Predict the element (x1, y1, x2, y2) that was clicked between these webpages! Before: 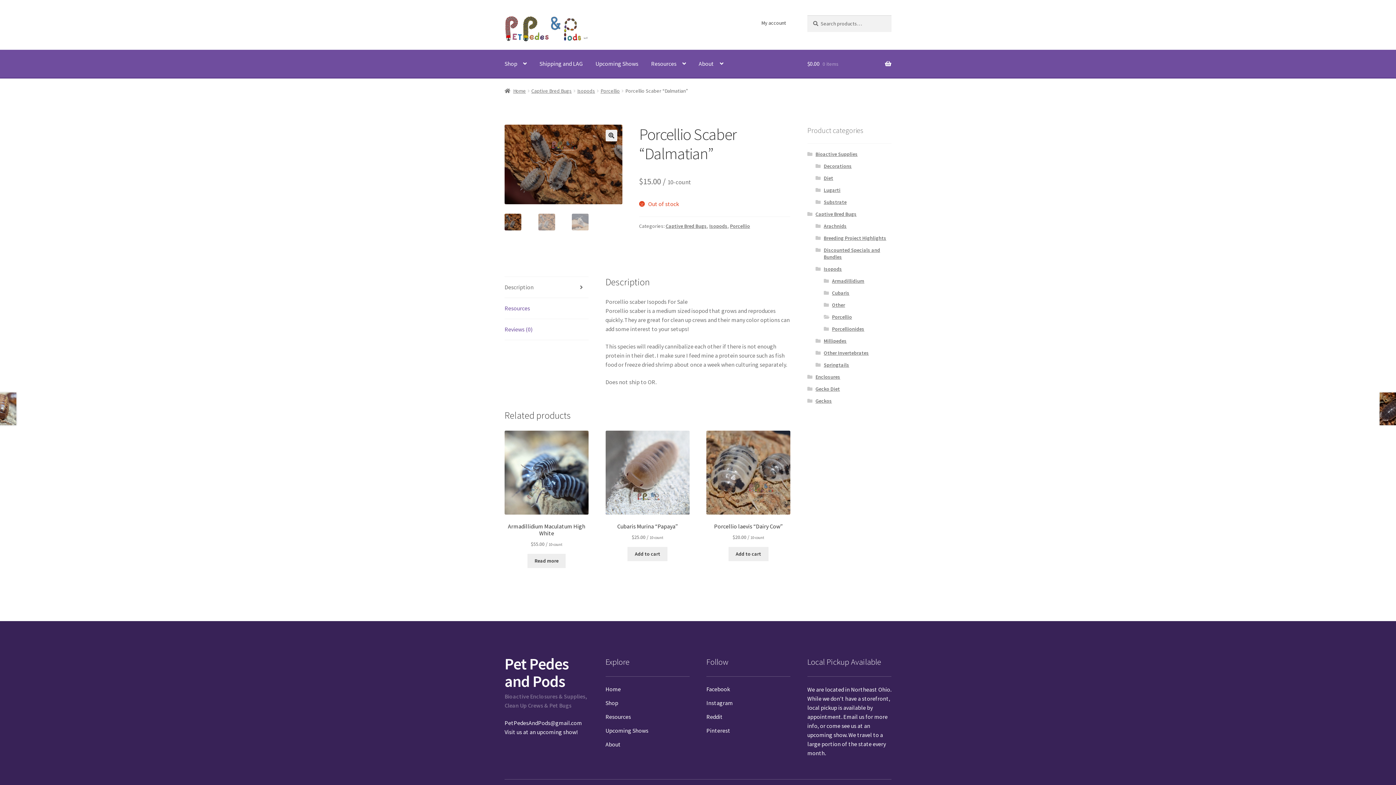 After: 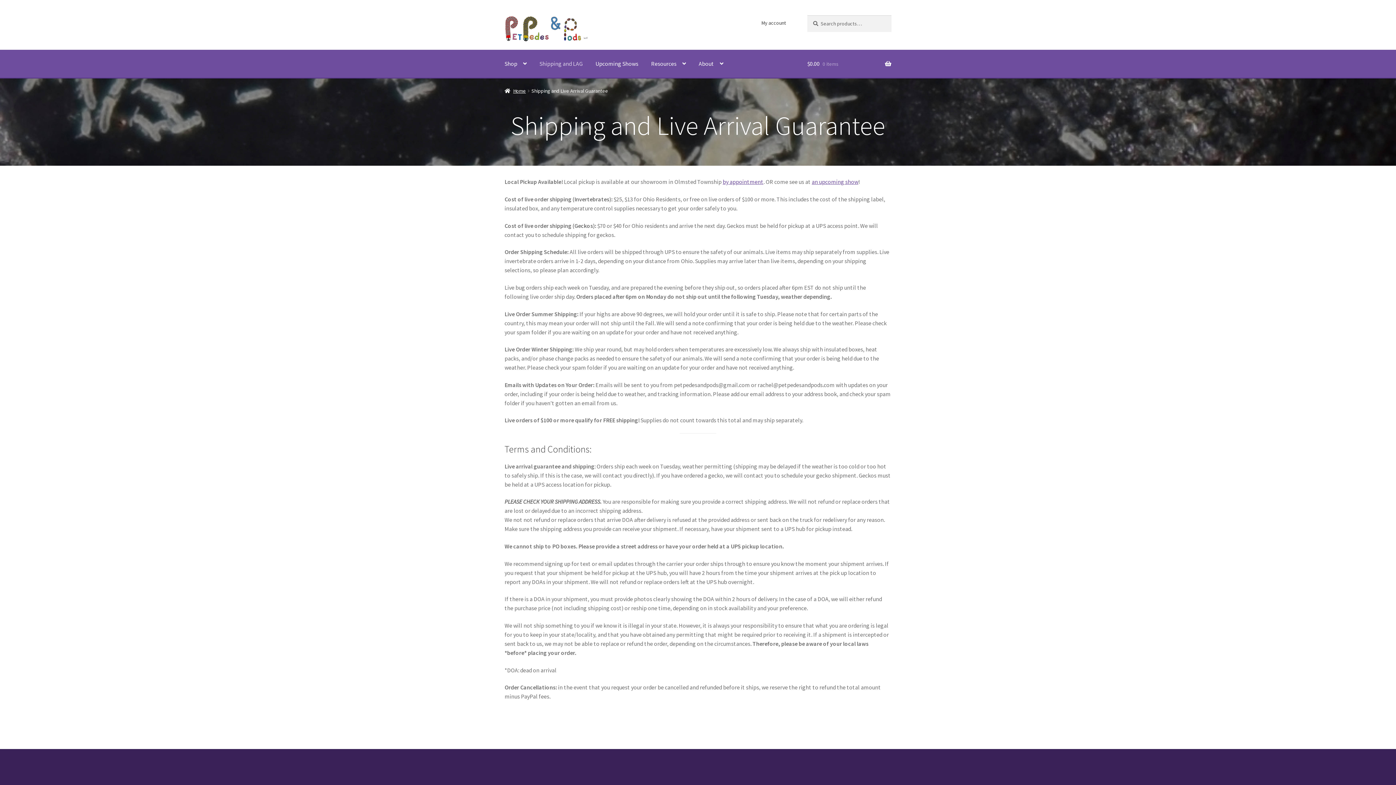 Action: bbox: (533, 49, 588, 77) label: Shipping and LAG